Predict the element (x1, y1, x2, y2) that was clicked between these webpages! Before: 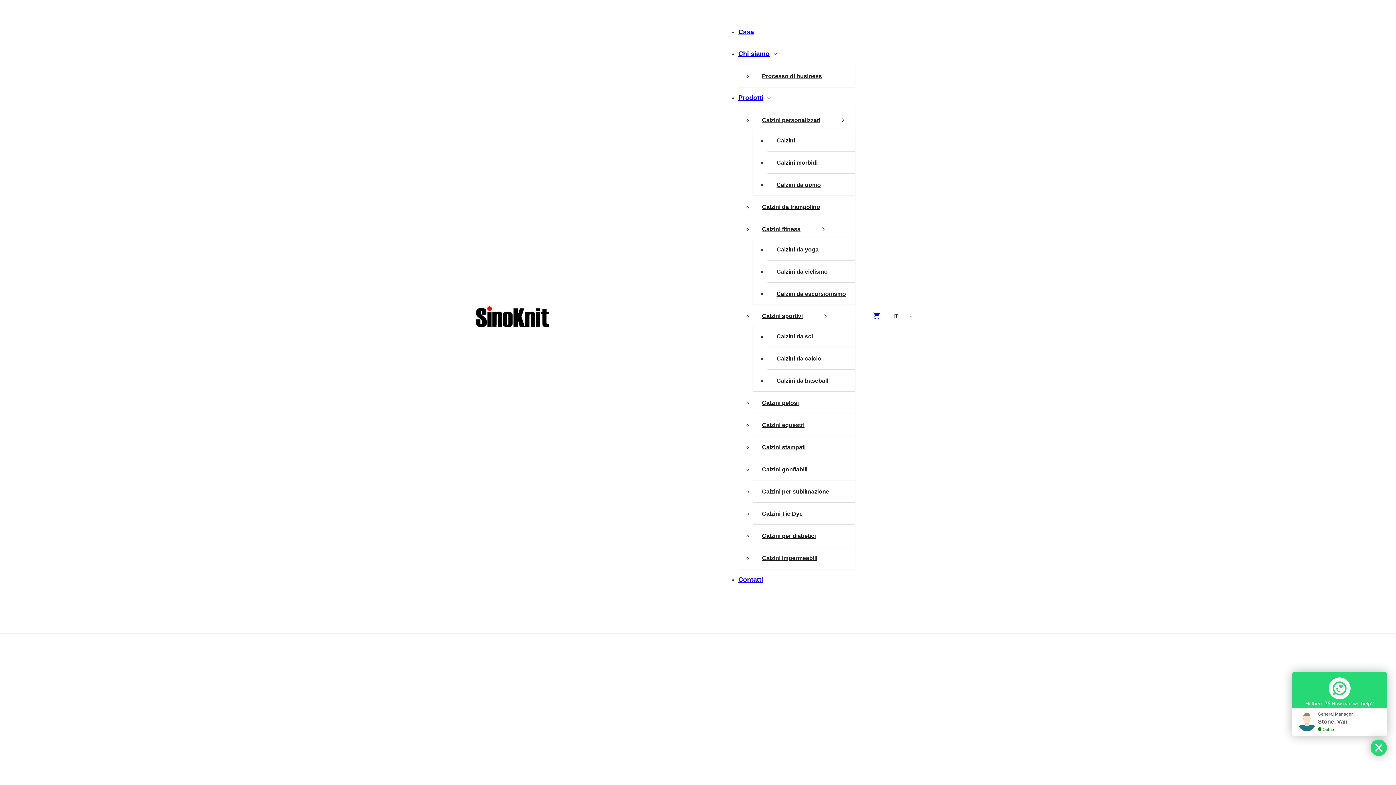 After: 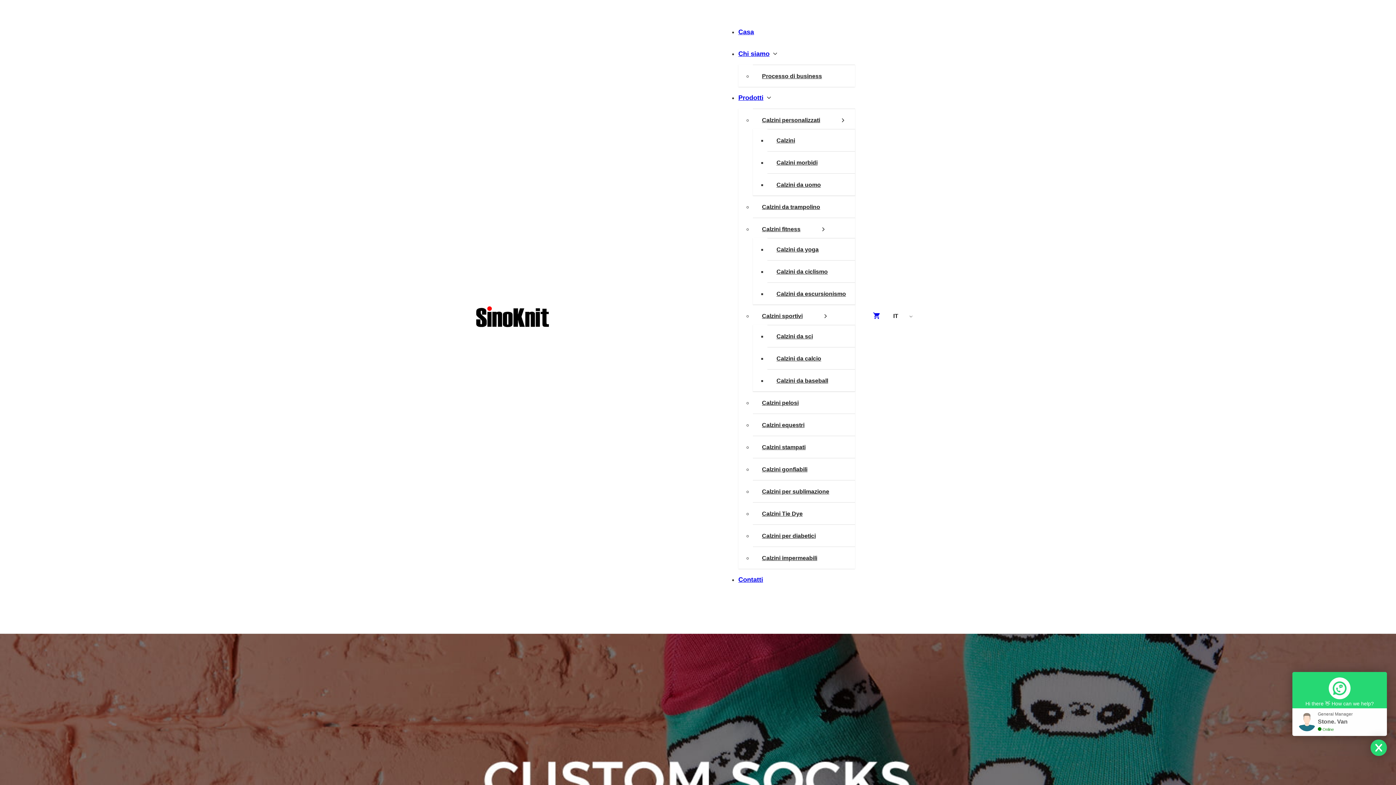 Action: label: Calzini personalizzati bbox: (753, 111, 829, 129)